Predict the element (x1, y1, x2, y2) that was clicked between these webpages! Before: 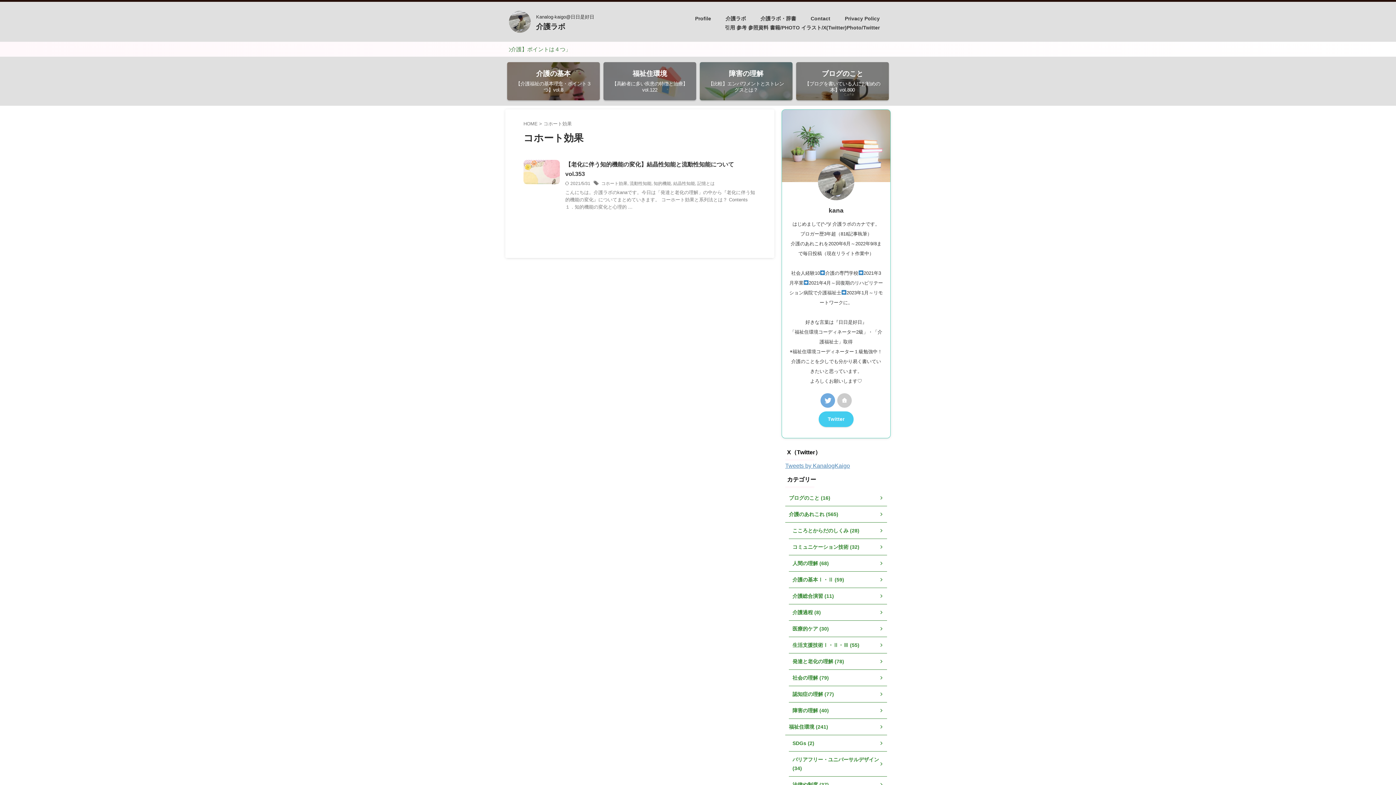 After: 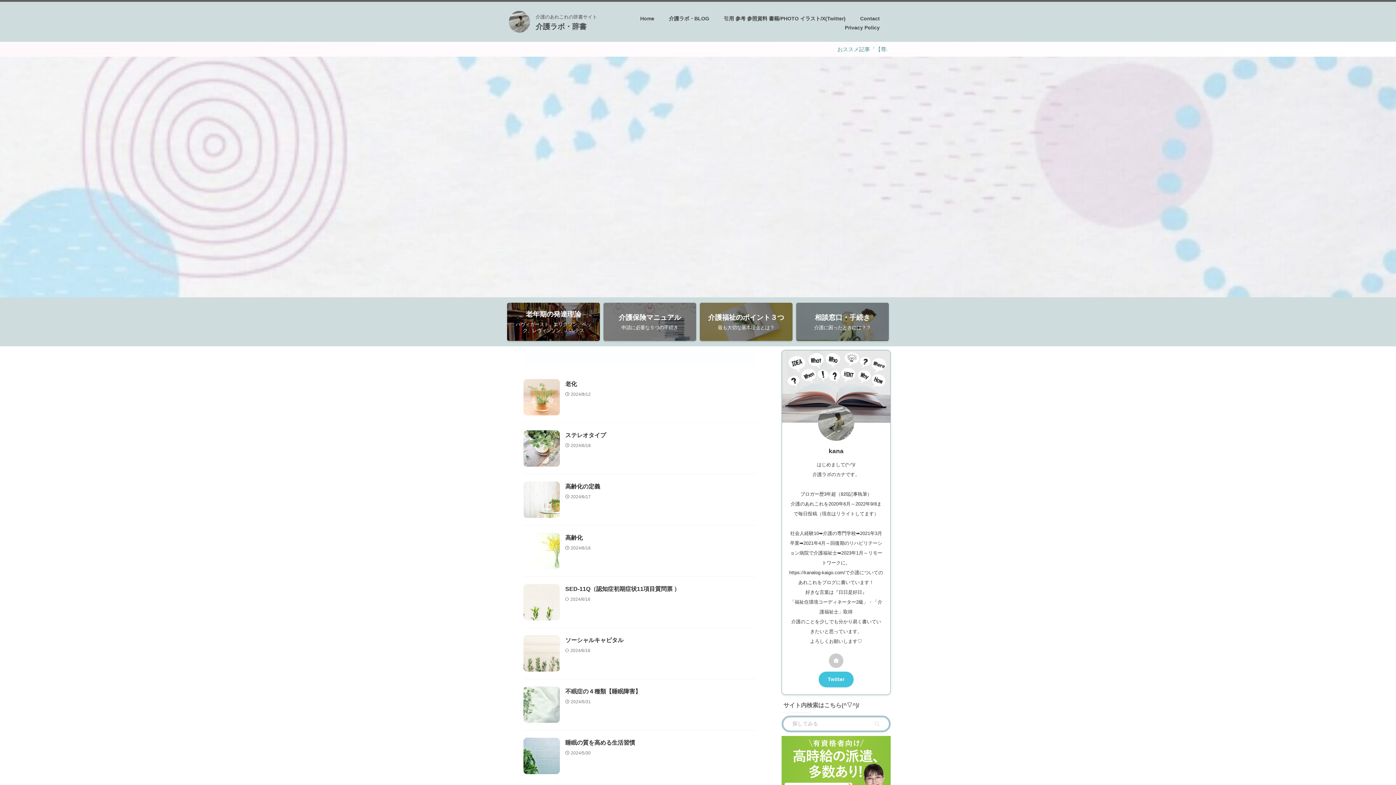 Action: label: 介護ラボ・辞書 bbox: (760, 15, 796, 21)